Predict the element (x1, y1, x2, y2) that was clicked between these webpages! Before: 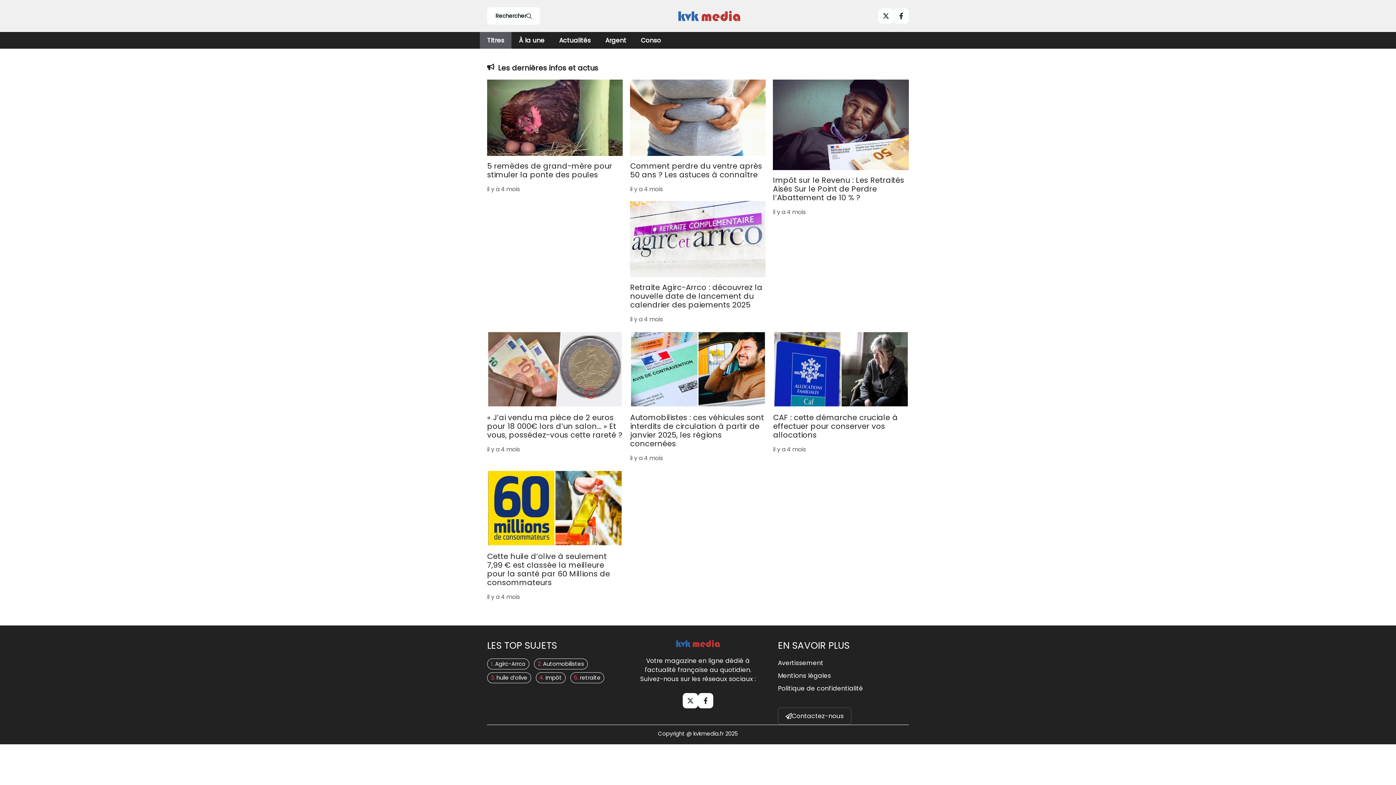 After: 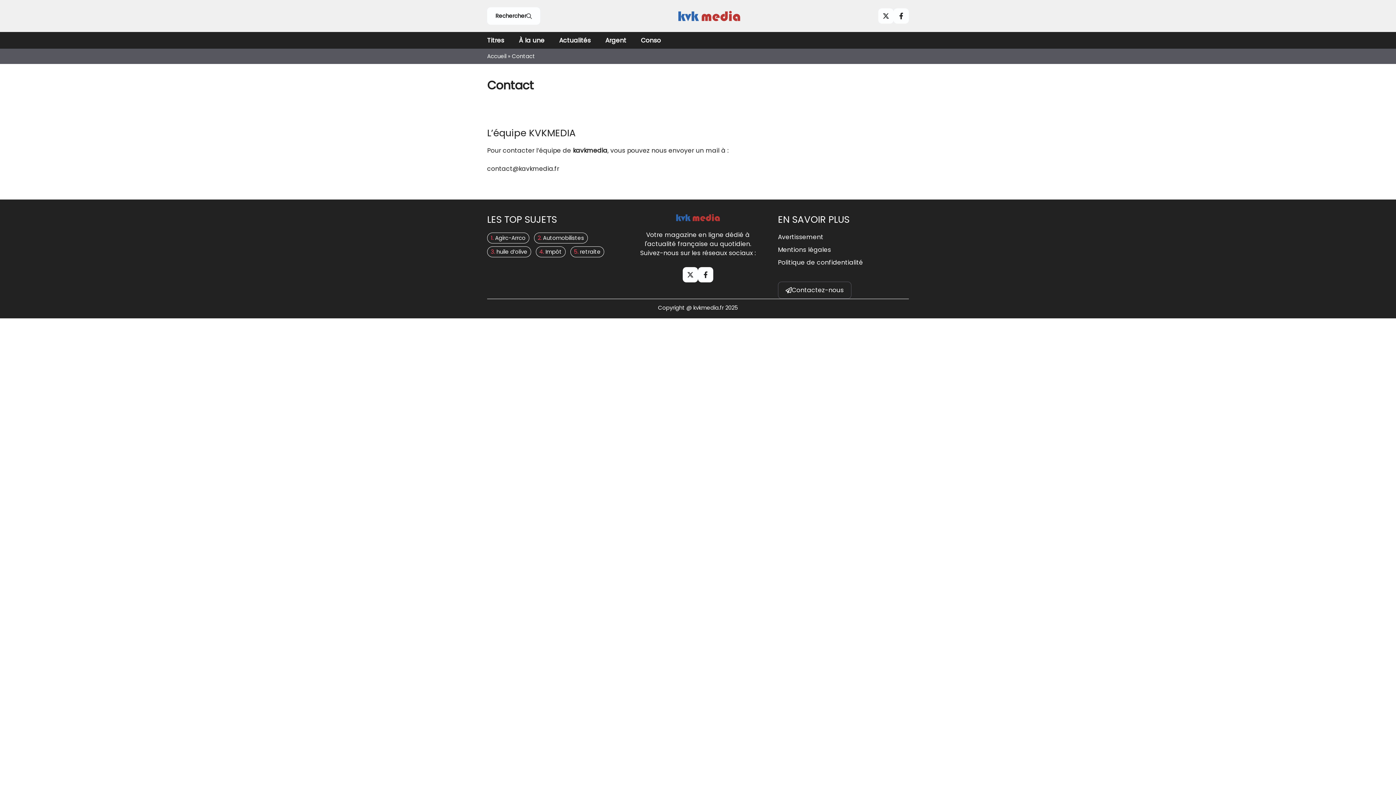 Action: bbox: (778, 707, 851, 724) label: Contactez-nous